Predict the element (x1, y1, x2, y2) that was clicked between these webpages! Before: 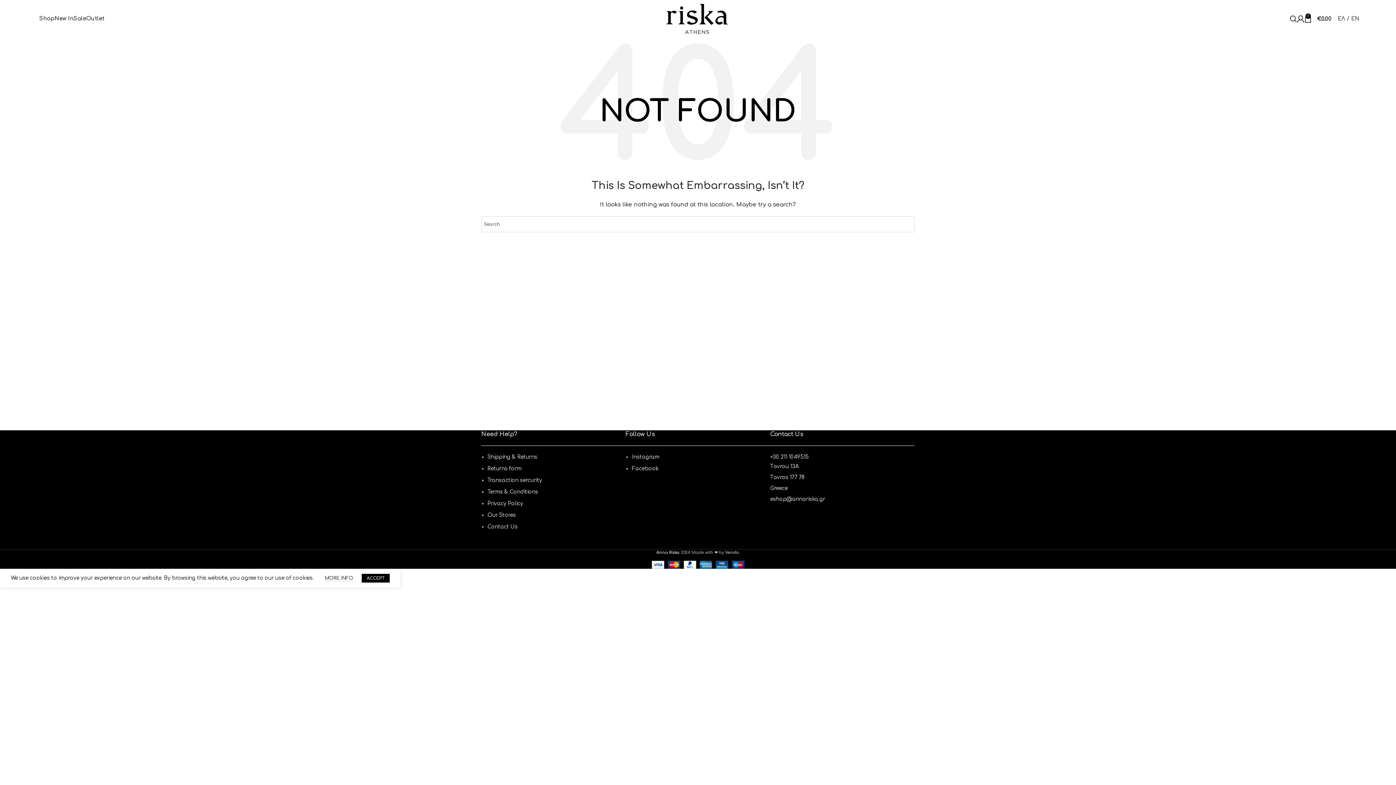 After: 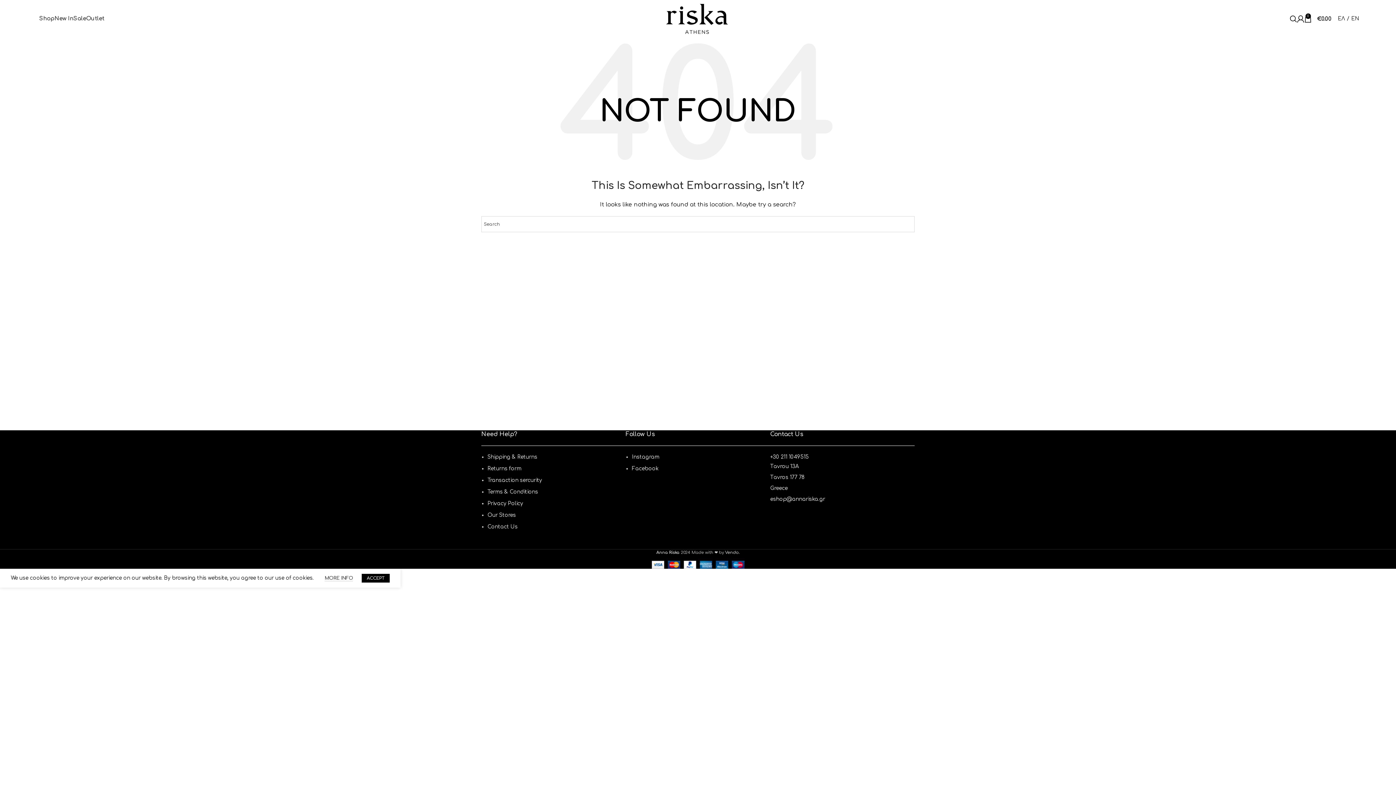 Action: label: Returns form bbox: (487, 466, 521, 471)